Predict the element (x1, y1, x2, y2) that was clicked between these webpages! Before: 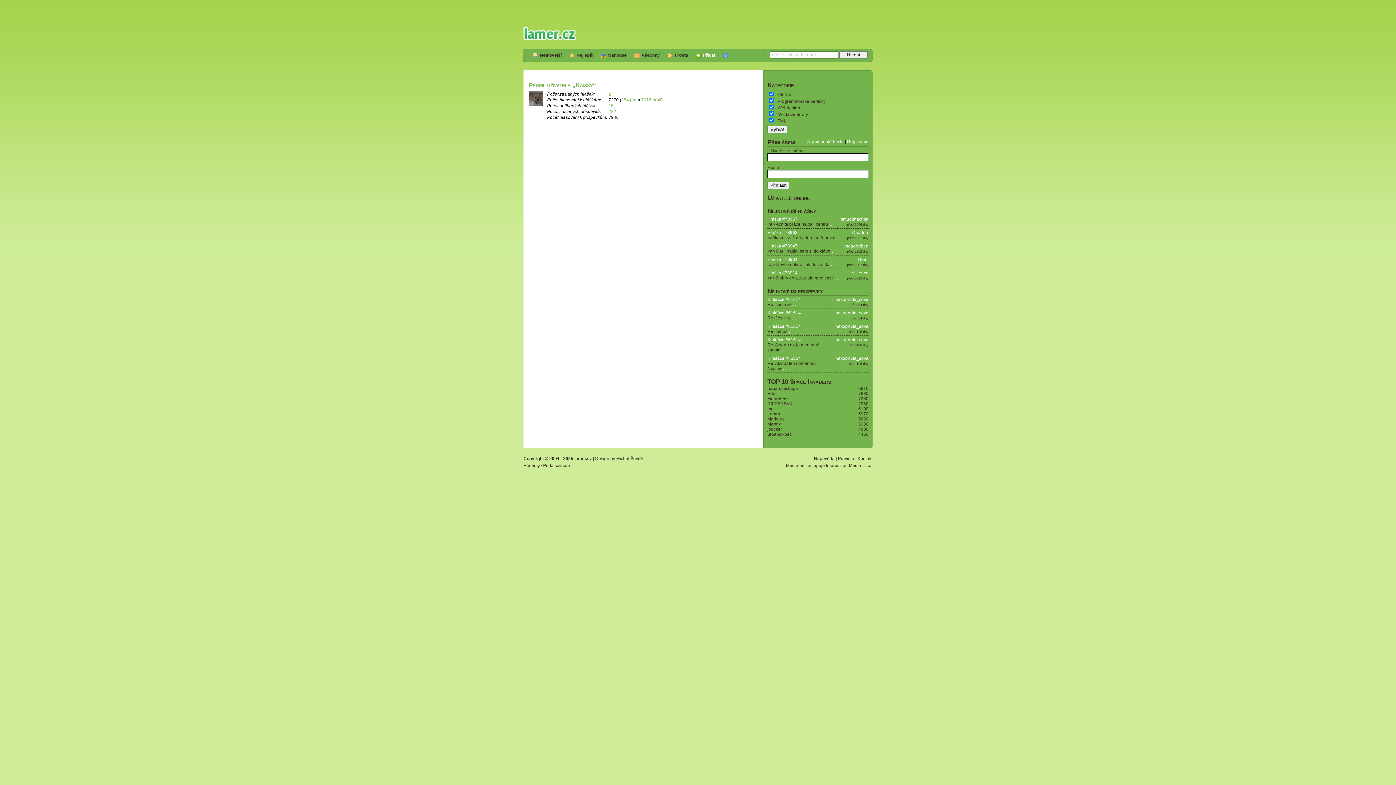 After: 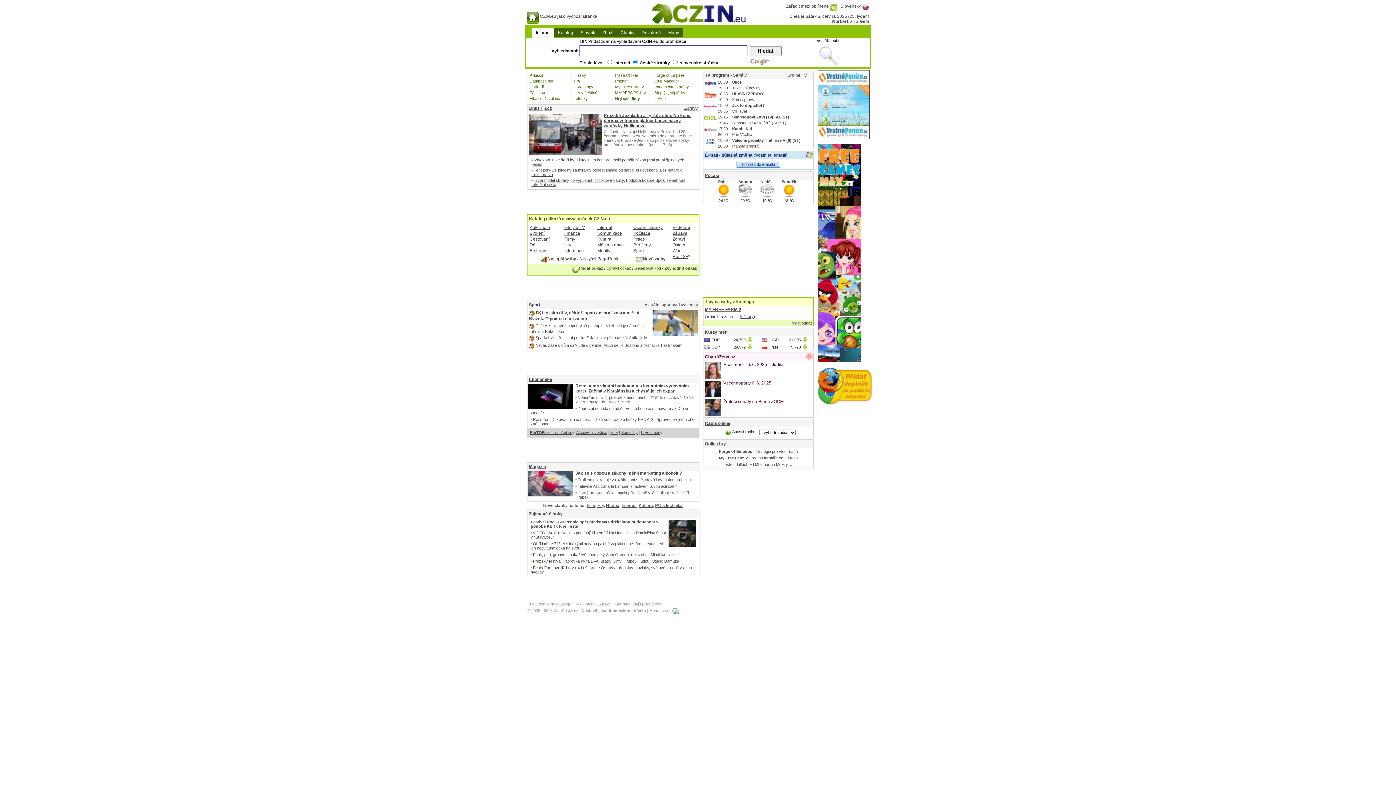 Action: bbox: (543, 463, 570, 468) label: Portál czin.eu